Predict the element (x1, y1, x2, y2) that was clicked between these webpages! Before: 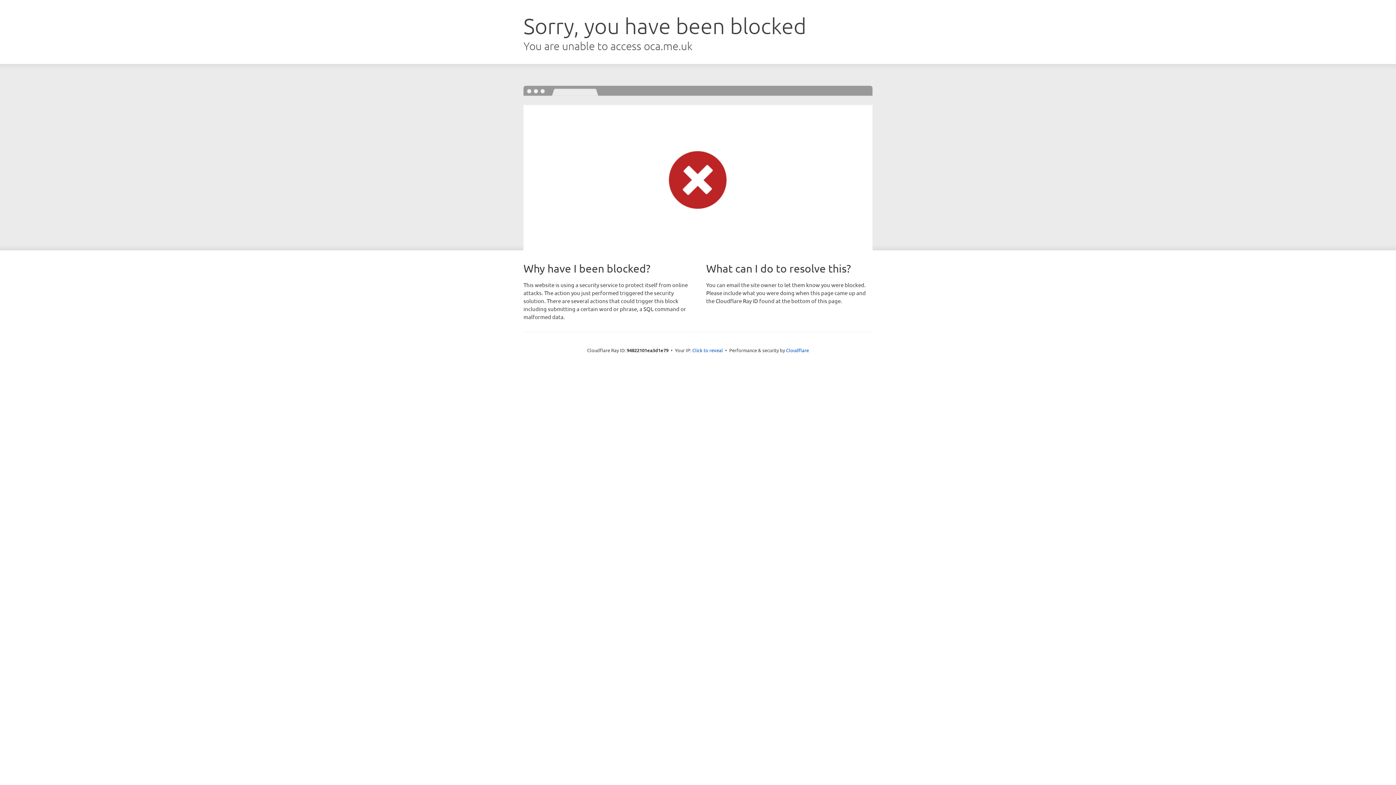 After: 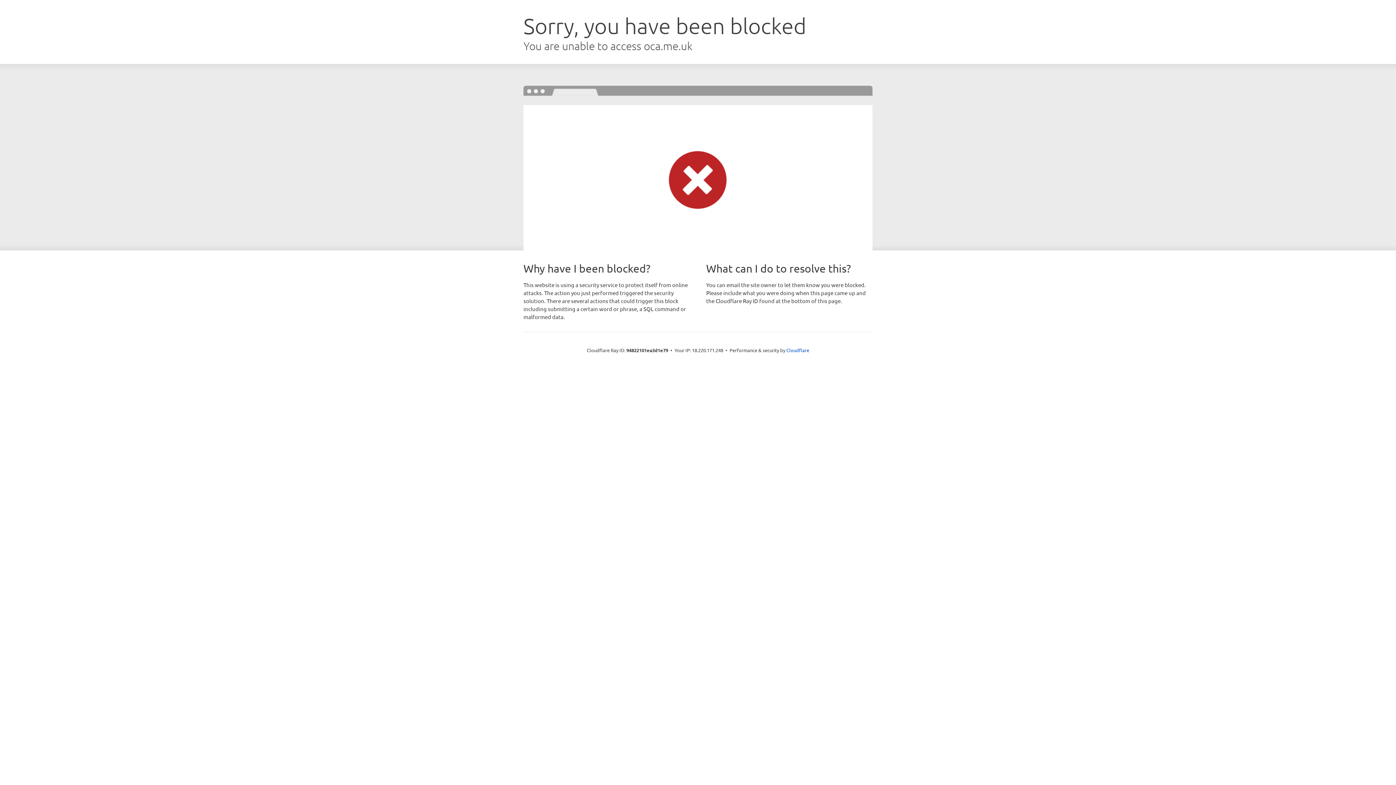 Action: bbox: (692, 346, 723, 353) label: Click to reveal